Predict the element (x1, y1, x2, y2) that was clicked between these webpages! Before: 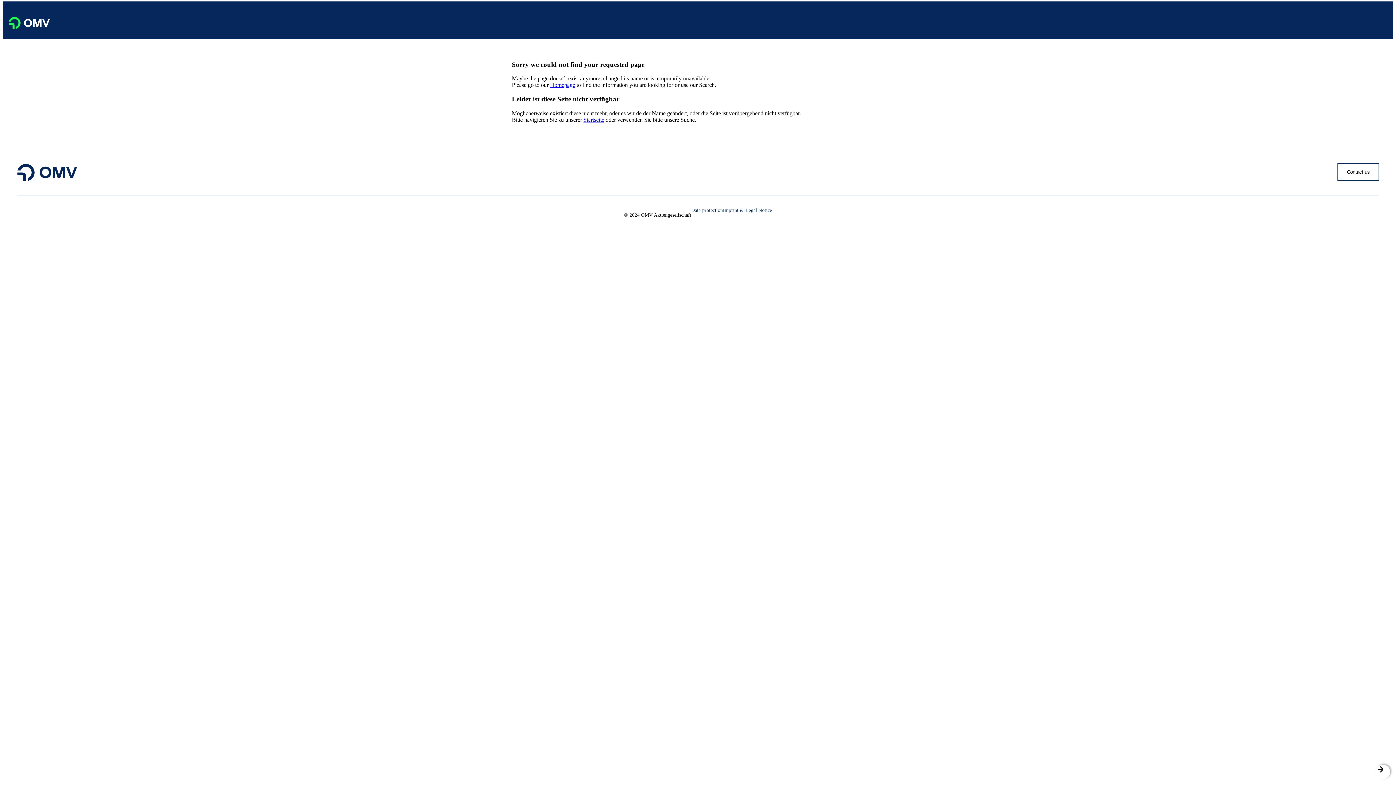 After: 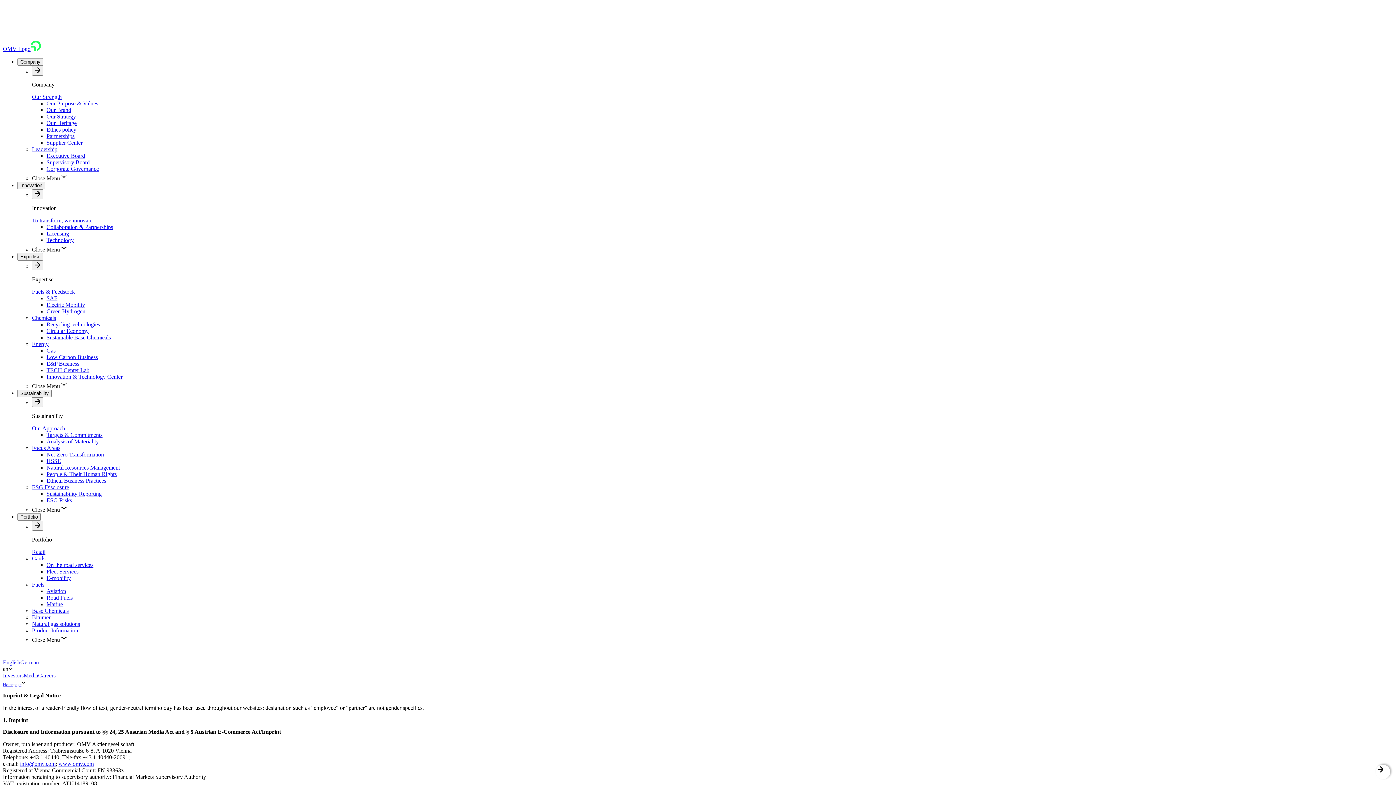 Action: label: Imprint & Legal Notice bbox: (723, 207, 772, 223)